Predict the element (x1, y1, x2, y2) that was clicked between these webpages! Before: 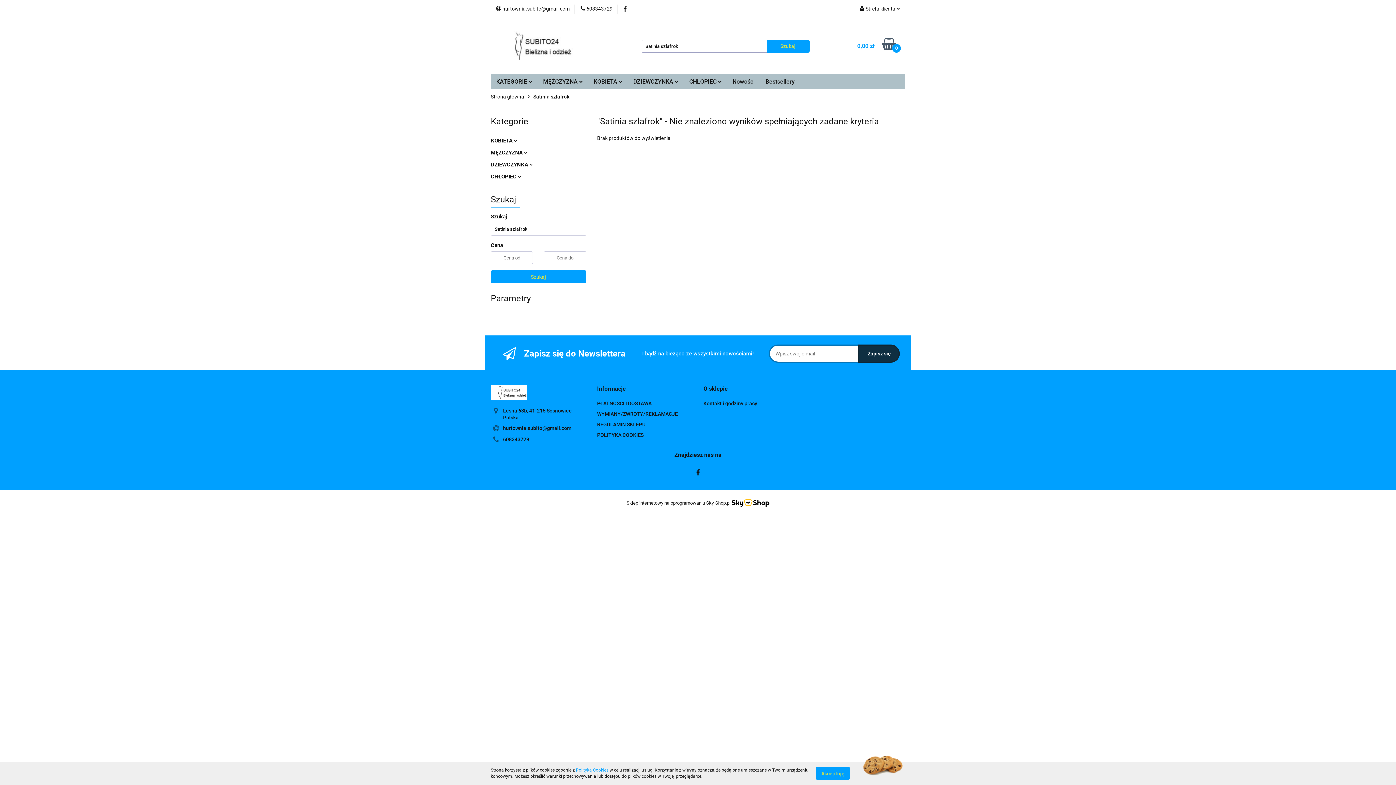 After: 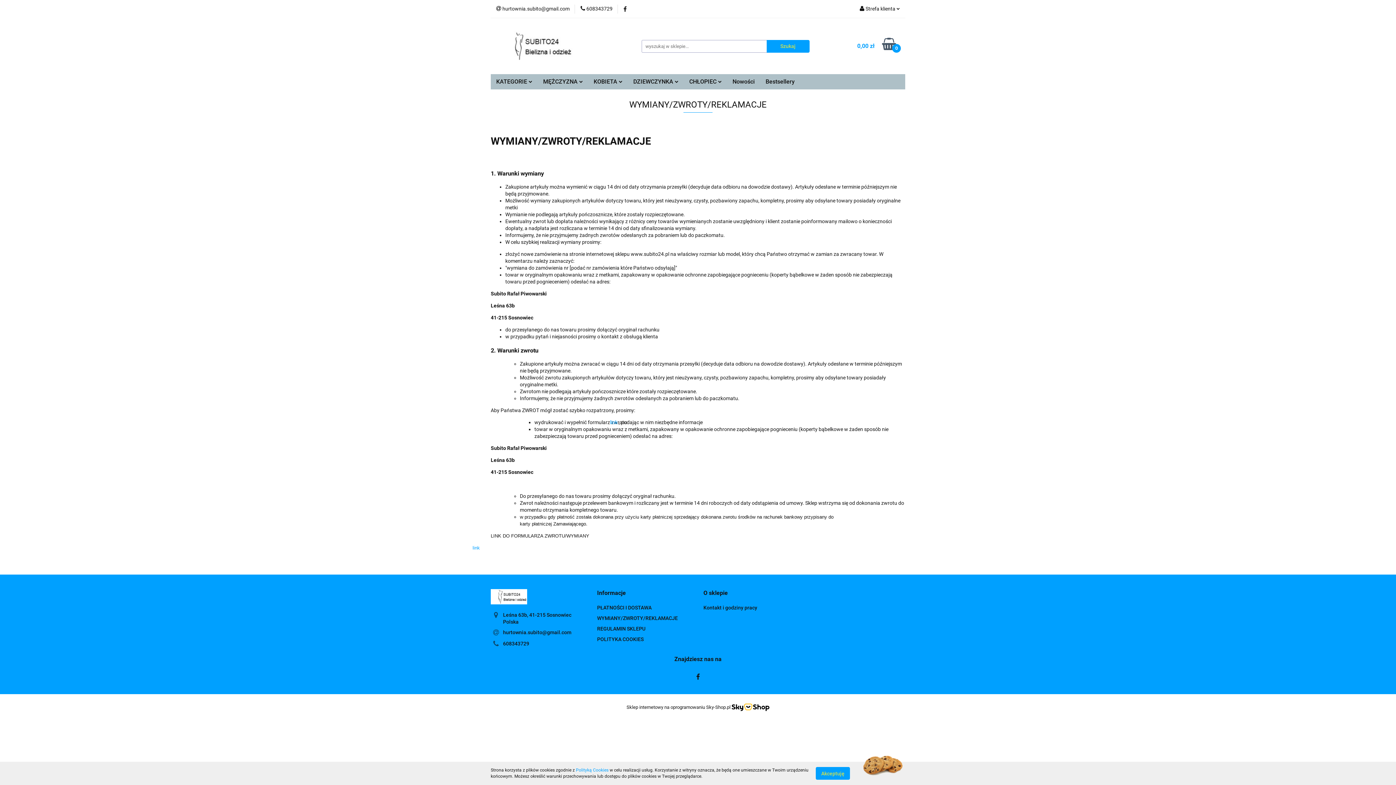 Action: label: WYMIANY/ZWROTY/REKLAMACJE bbox: (597, 396, 680, 401)